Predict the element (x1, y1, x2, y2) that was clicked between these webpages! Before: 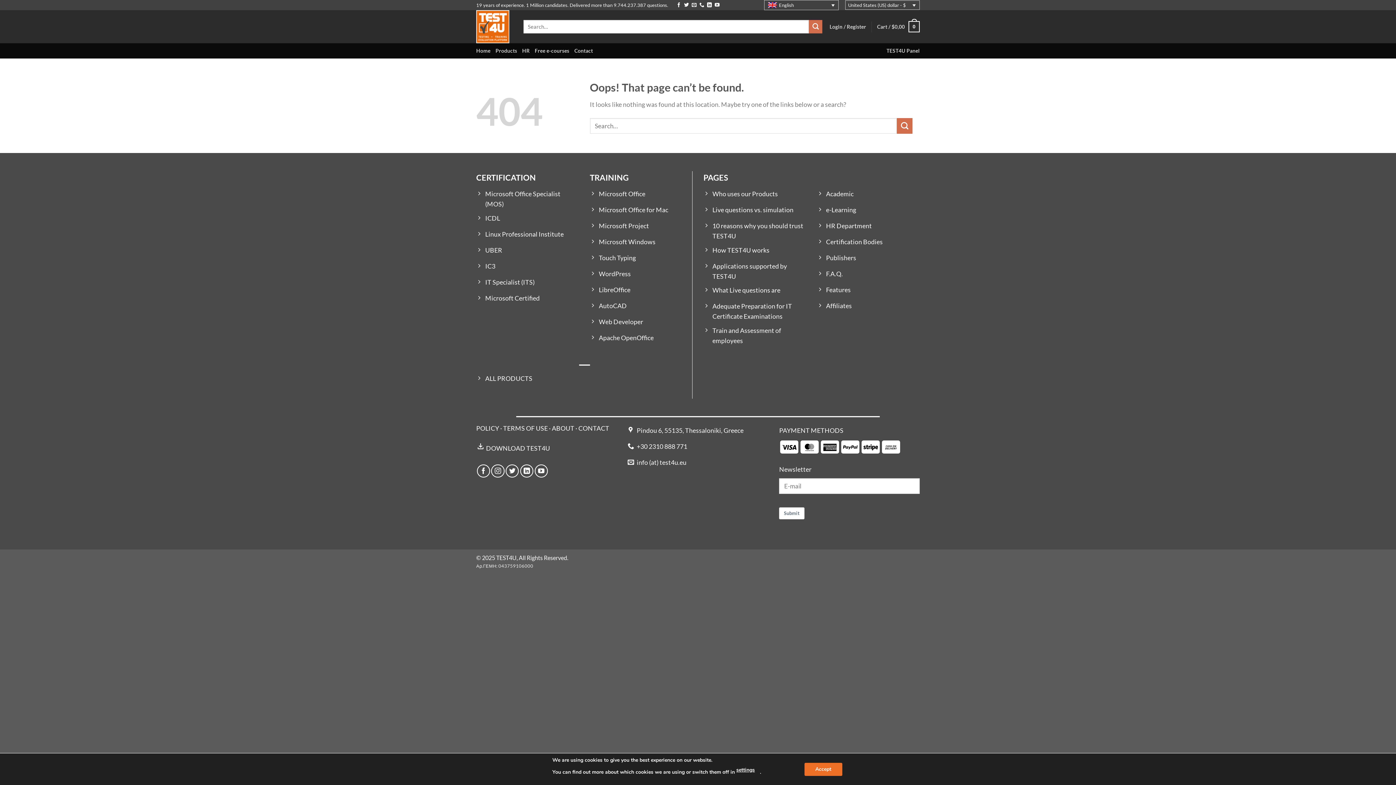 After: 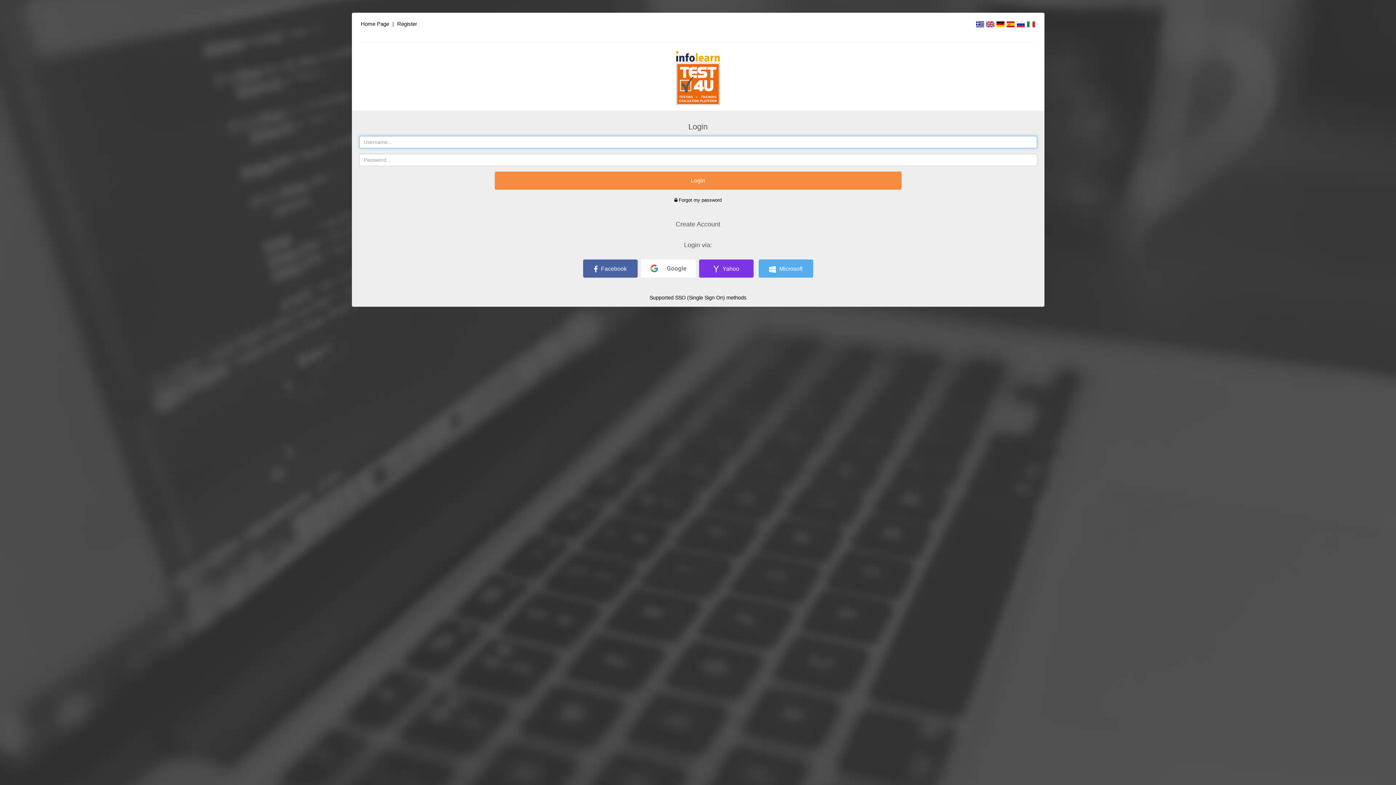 Action: label: TEST4U Panel bbox: (886, 43, 920, 58)